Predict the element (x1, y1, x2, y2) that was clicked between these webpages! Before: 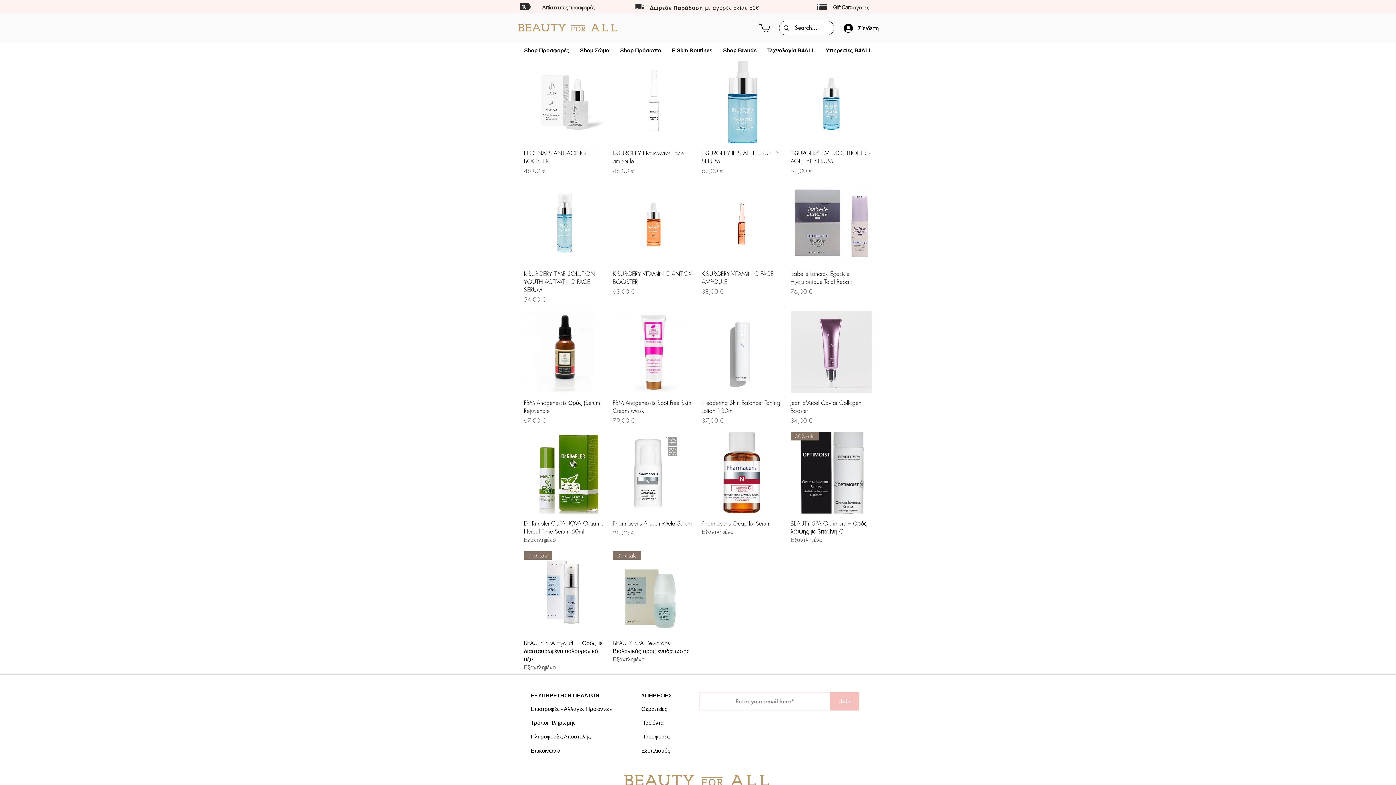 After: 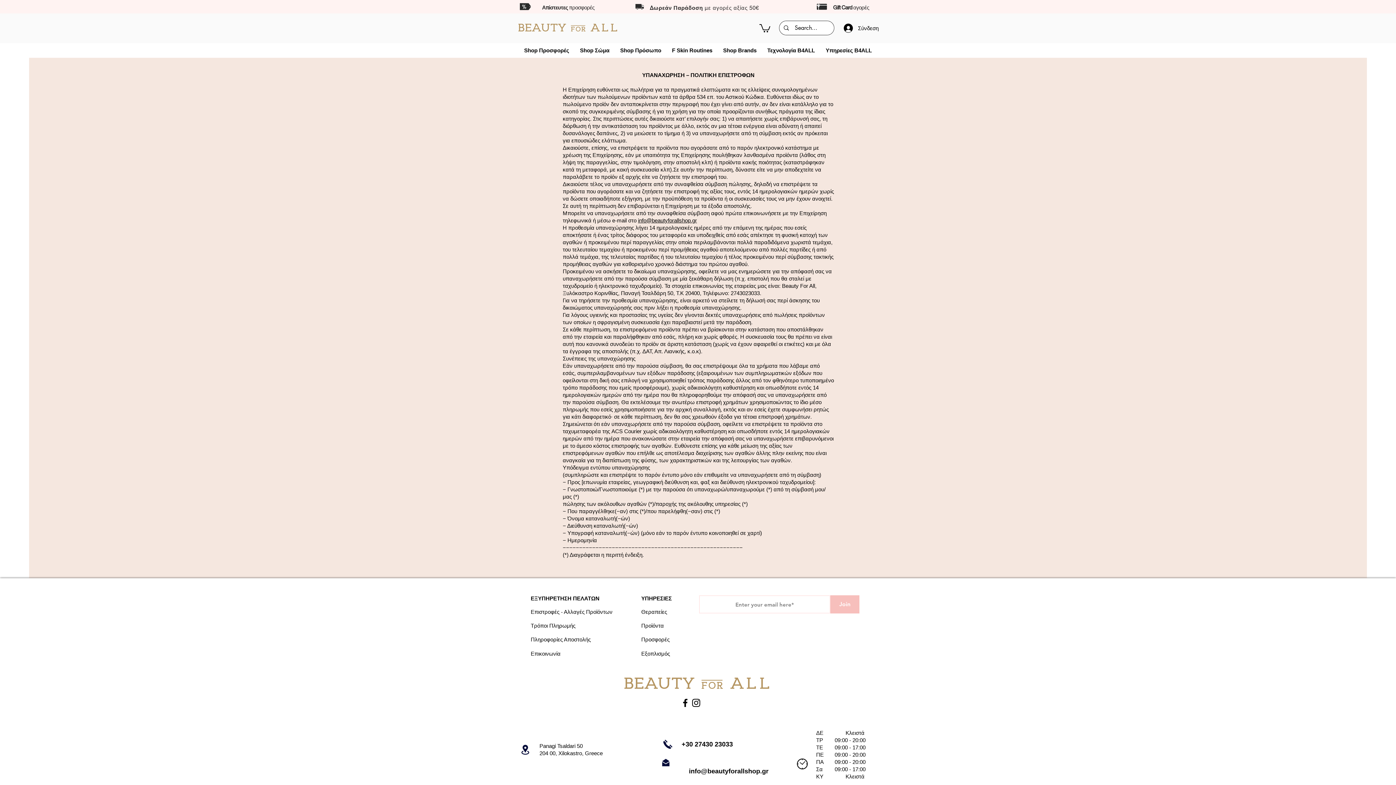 Action: label: Επιστροφές - Αλλαγές Προϊόντων bbox: (530, 705, 612, 712)